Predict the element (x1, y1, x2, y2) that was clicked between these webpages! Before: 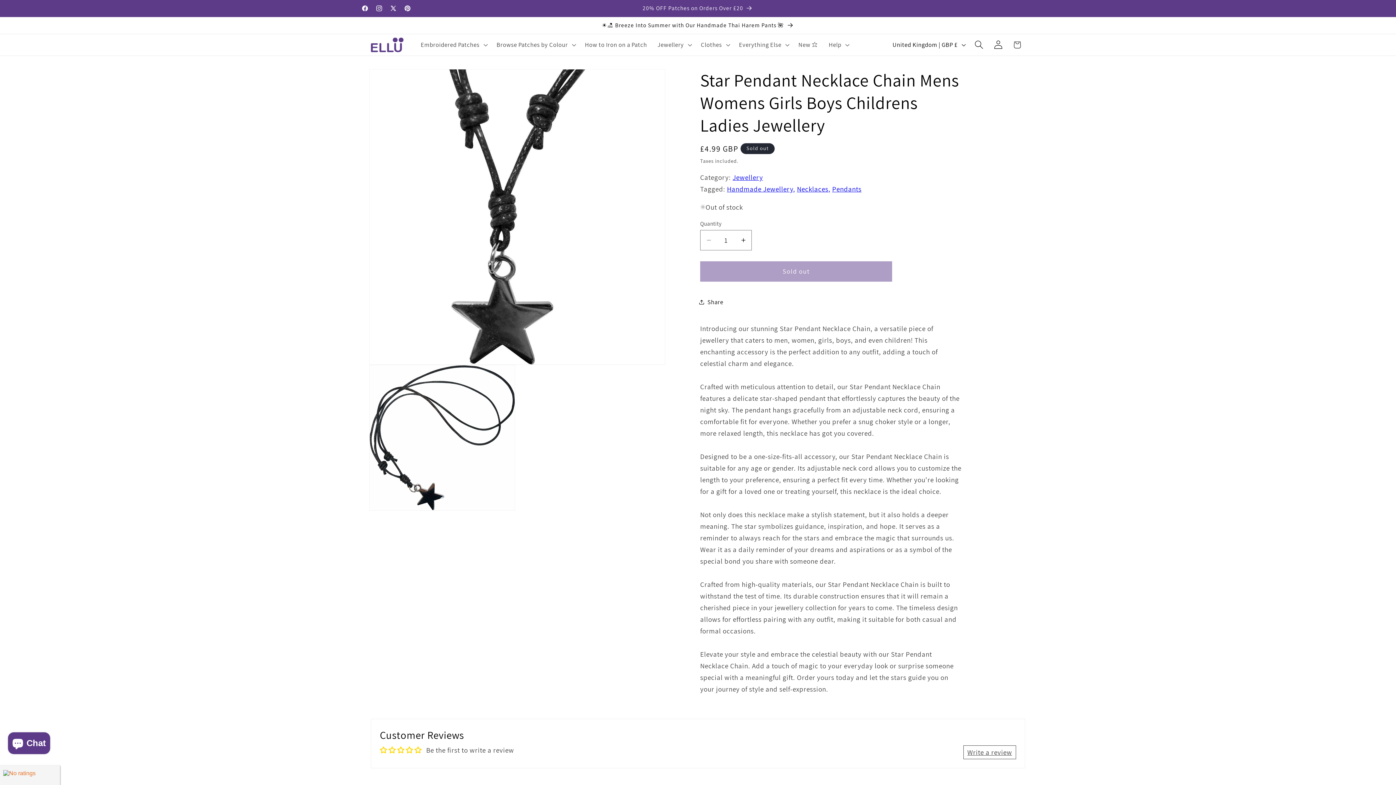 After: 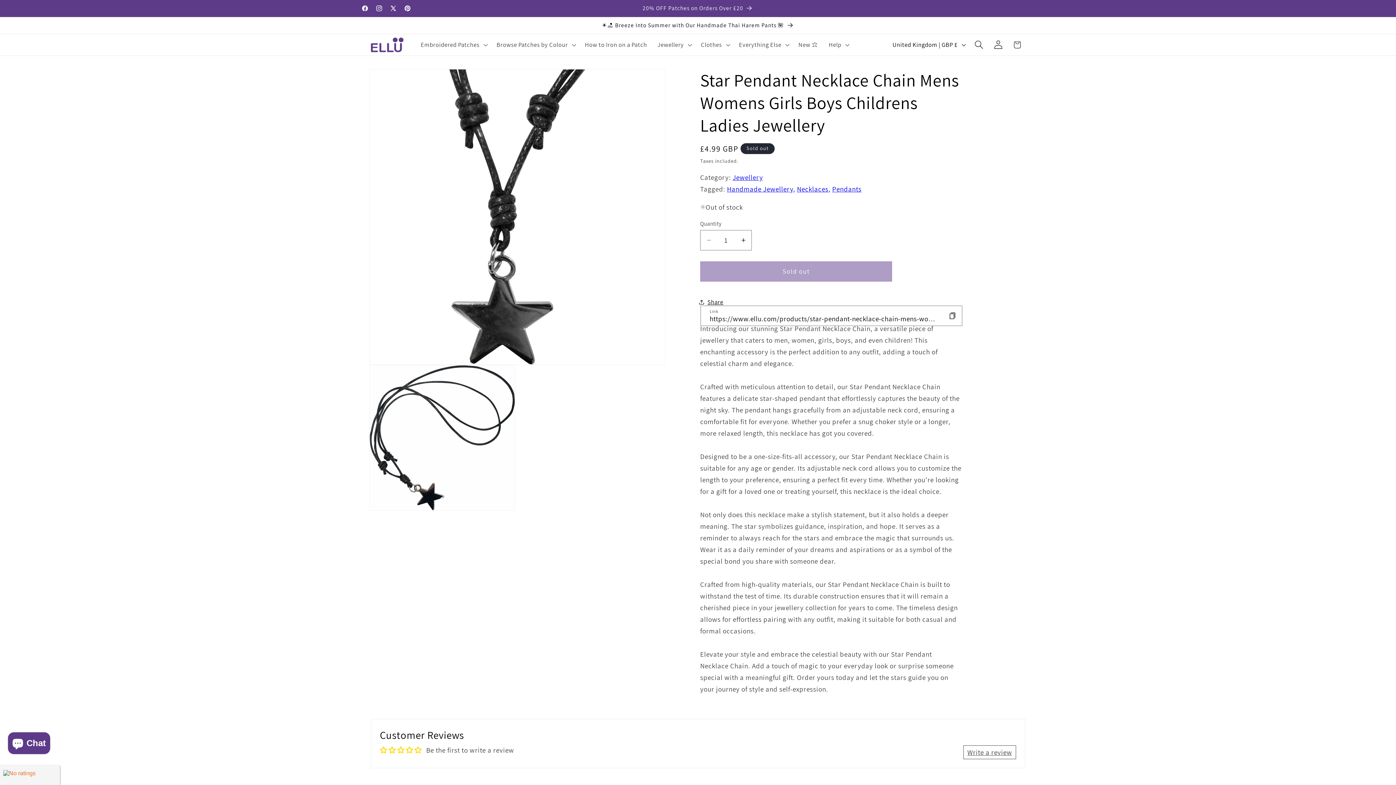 Action: bbox: (700, 292, 723, 311) label: Share